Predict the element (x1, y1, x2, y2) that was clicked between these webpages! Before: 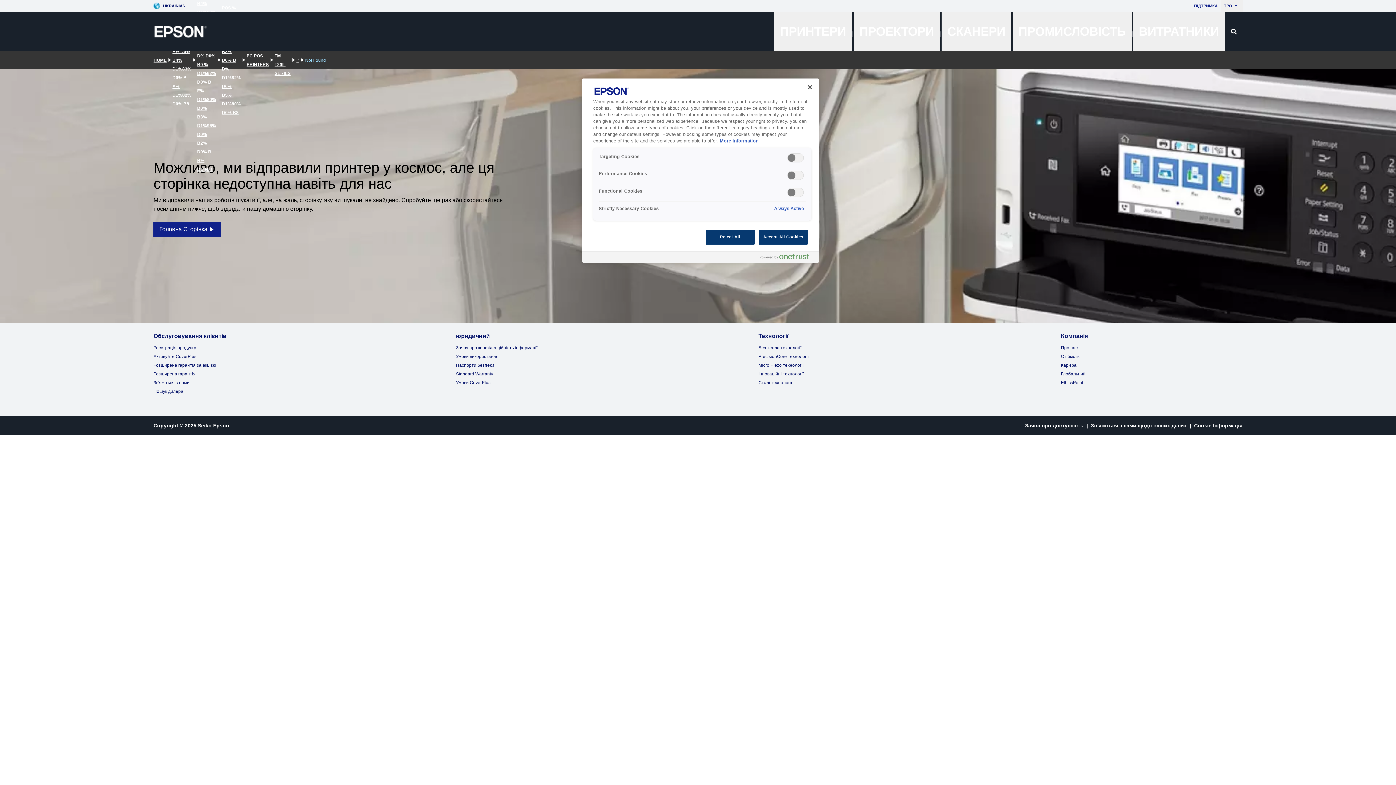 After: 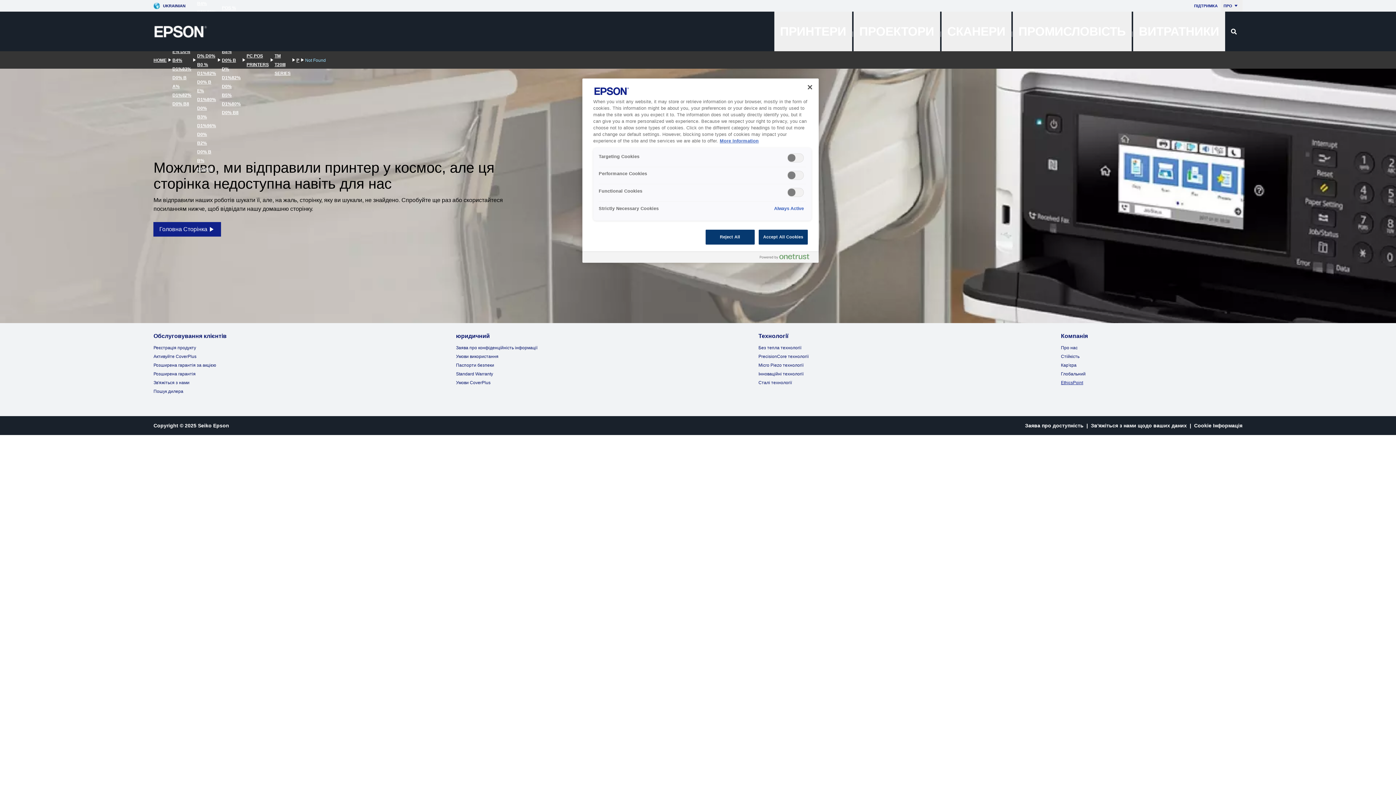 Action: bbox: (1061, 380, 1083, 385) label: EthicsPoint